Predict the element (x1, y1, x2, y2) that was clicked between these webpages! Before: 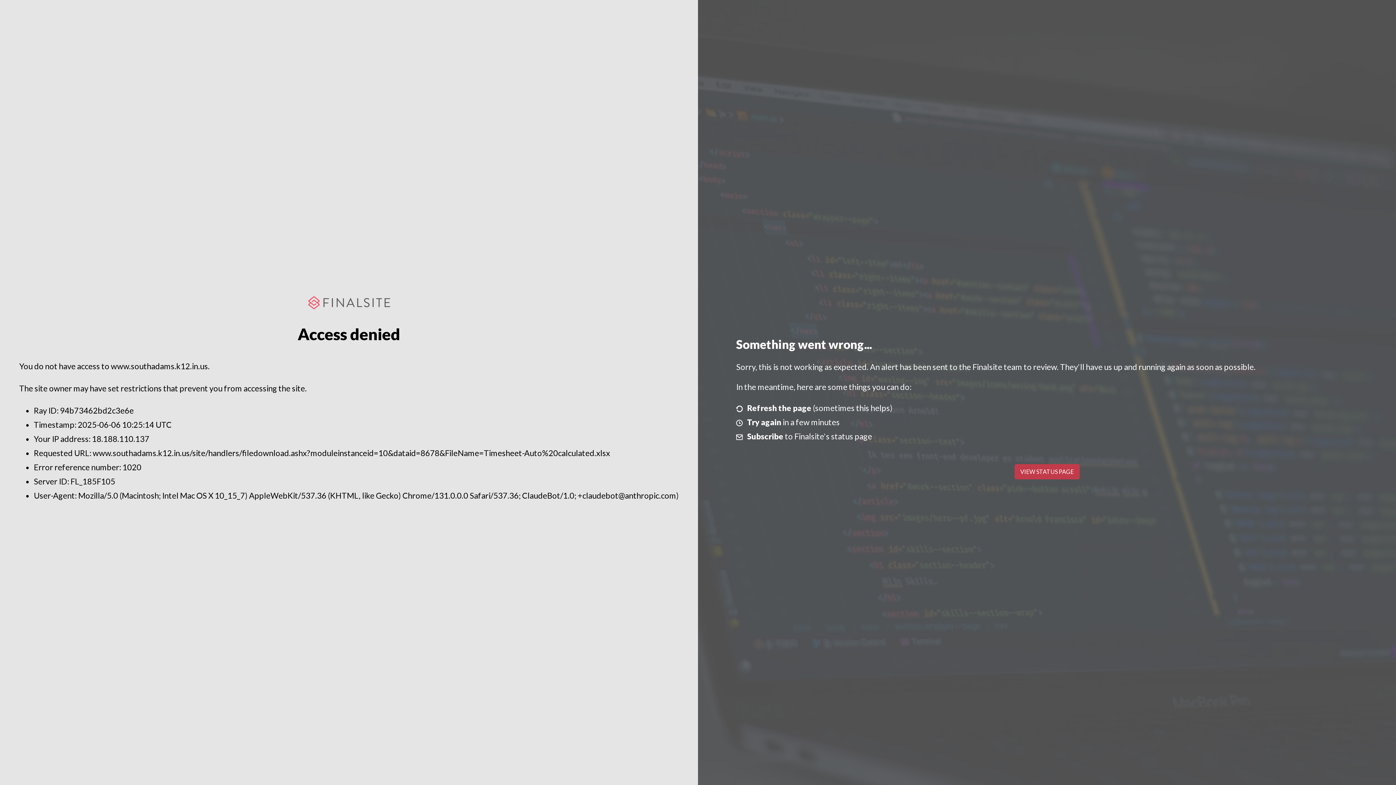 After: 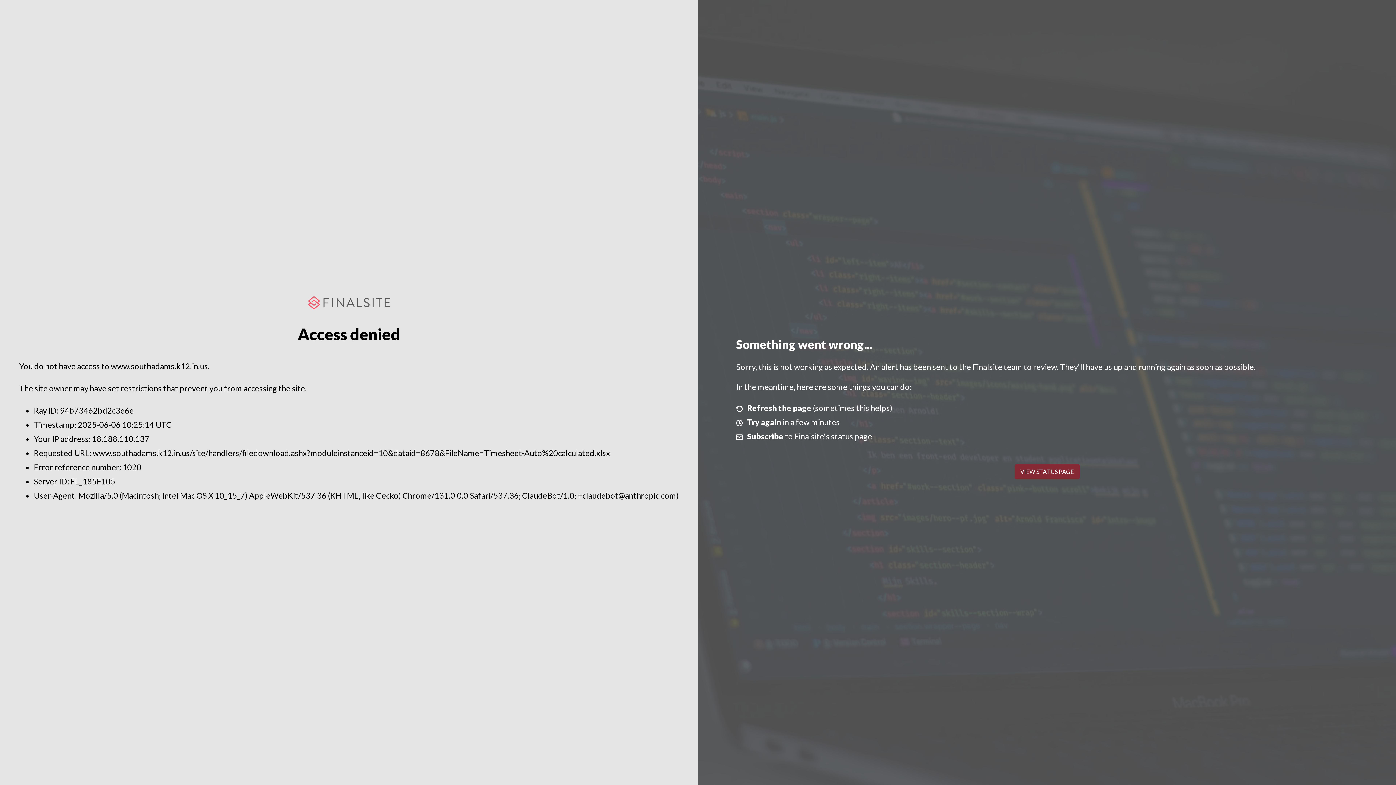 Action: label: VIEW STATUS PAGE bbox: (1014, 464, 1079, 479)